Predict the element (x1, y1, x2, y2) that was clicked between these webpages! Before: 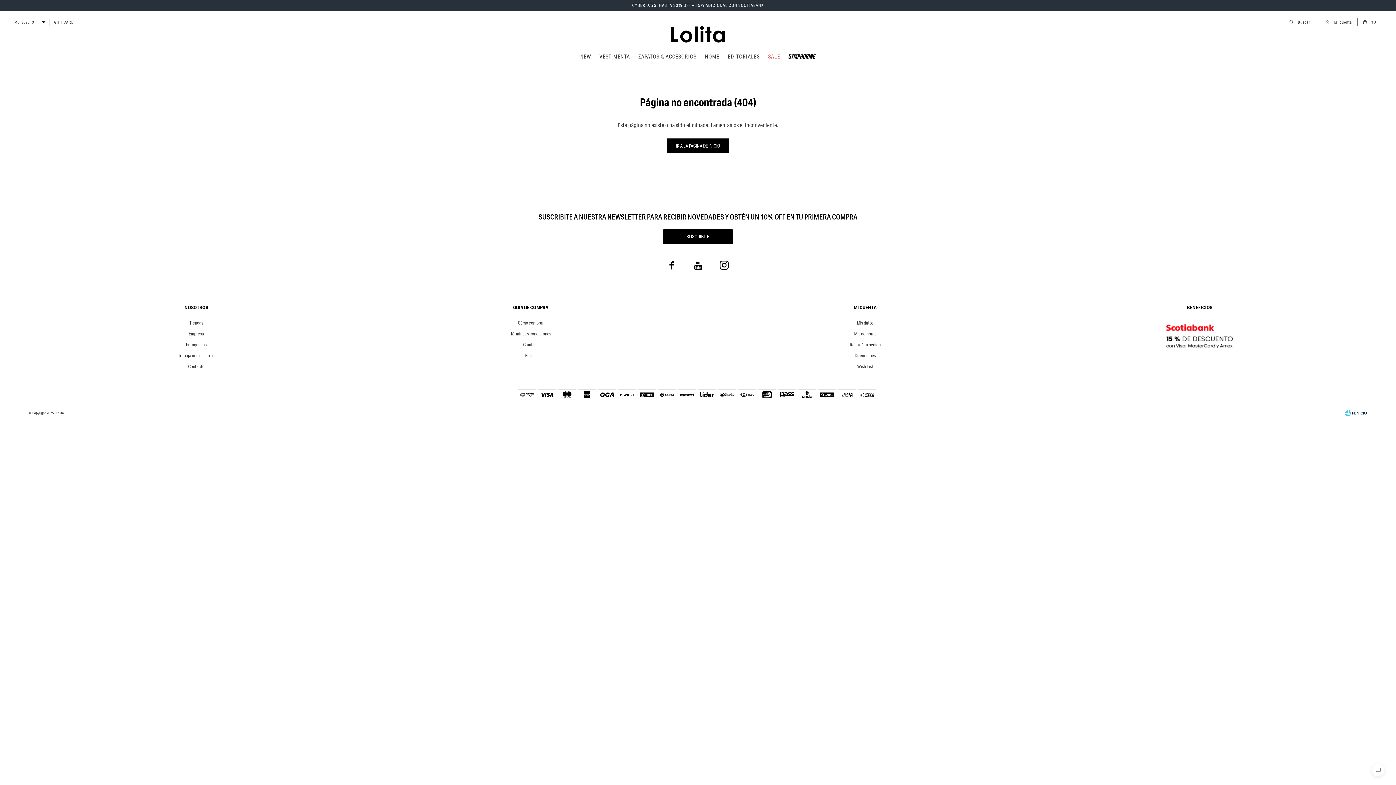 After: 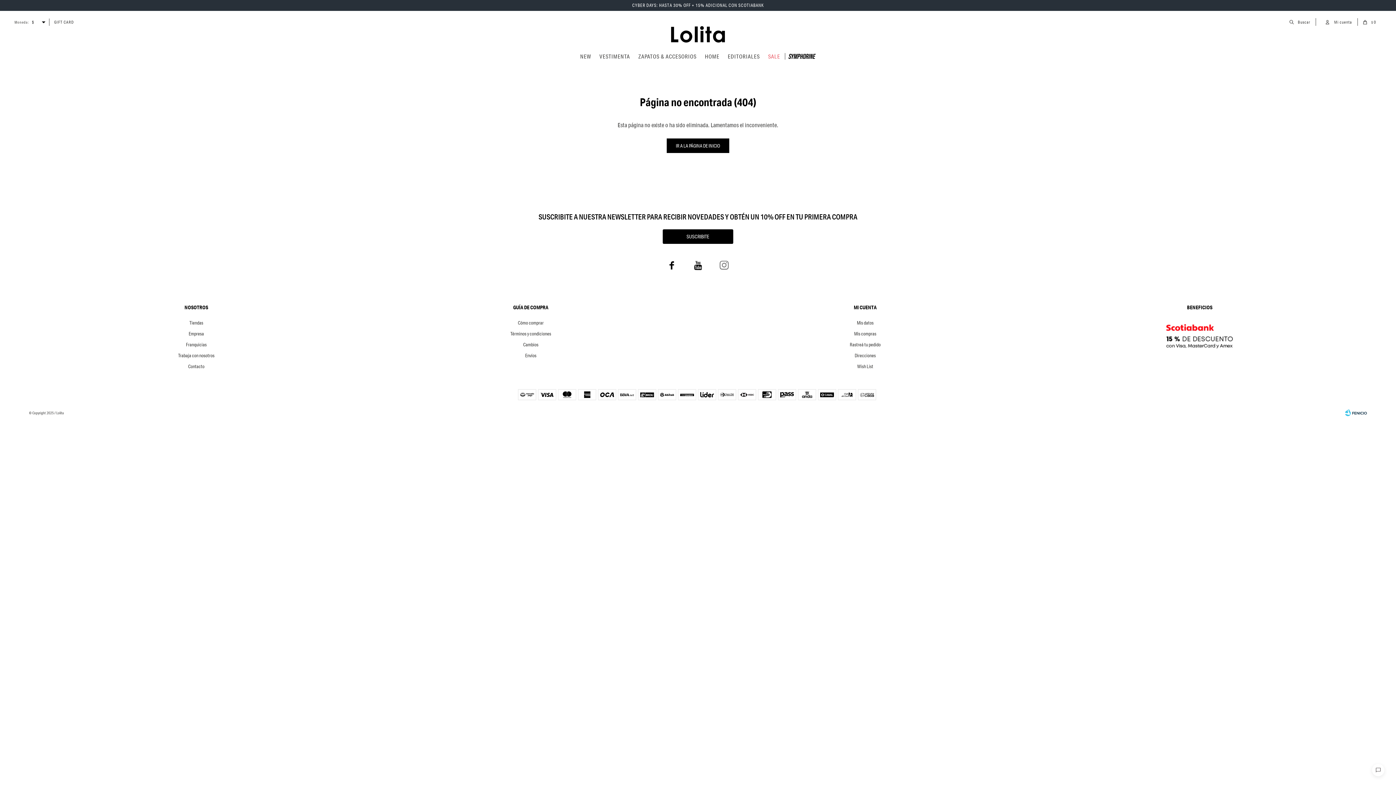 Action: label:  bbox: (715, 256, 733, 275)